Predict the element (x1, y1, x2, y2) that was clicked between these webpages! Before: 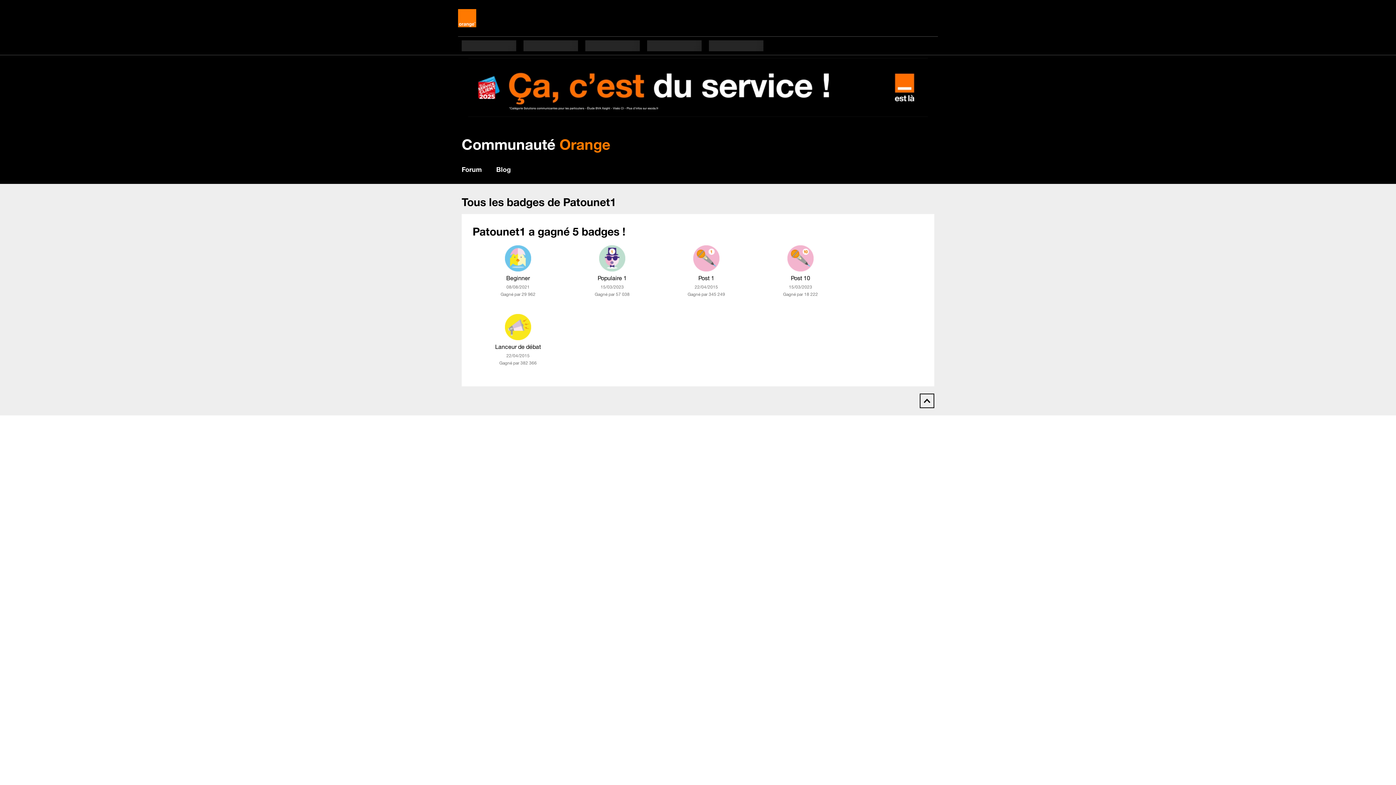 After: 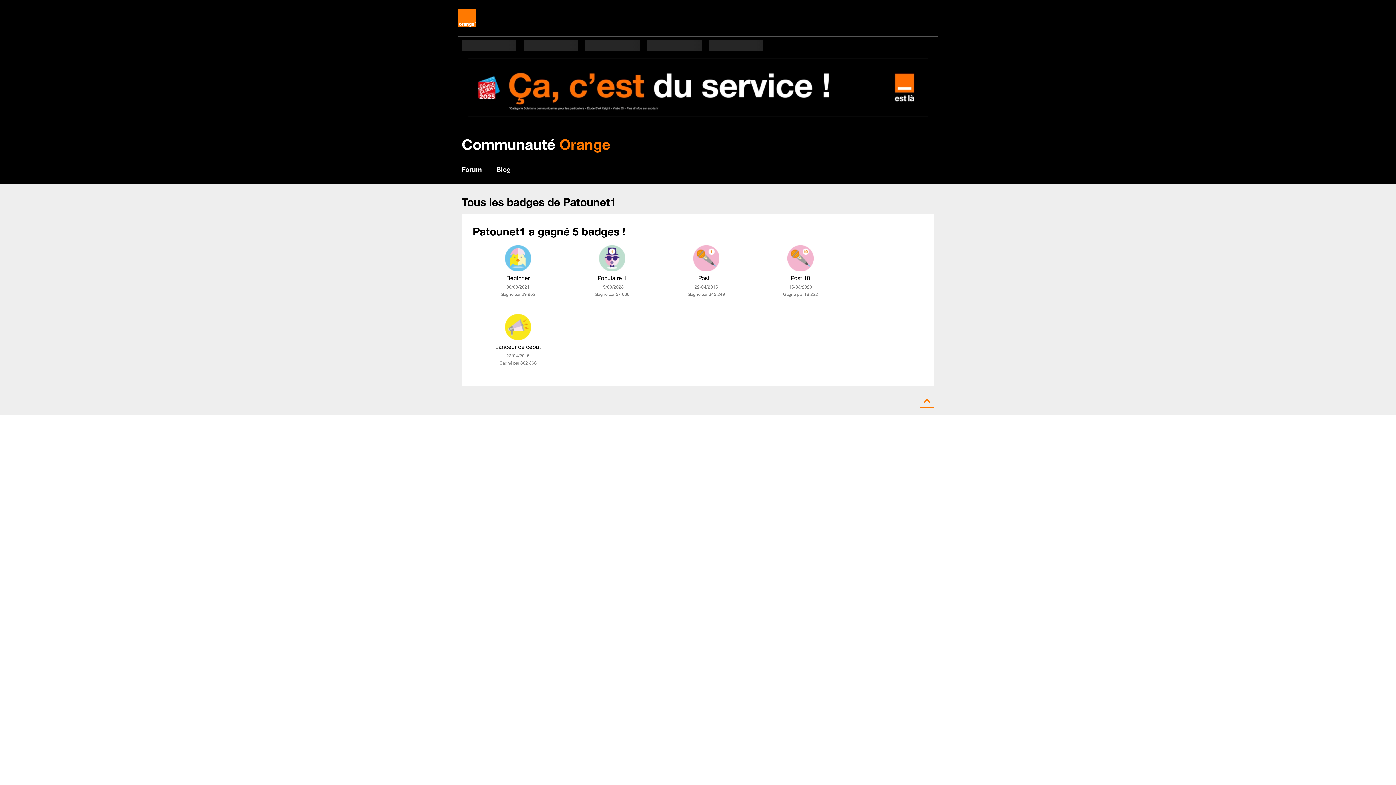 Action: bbox: (920, 393, 934, 408)